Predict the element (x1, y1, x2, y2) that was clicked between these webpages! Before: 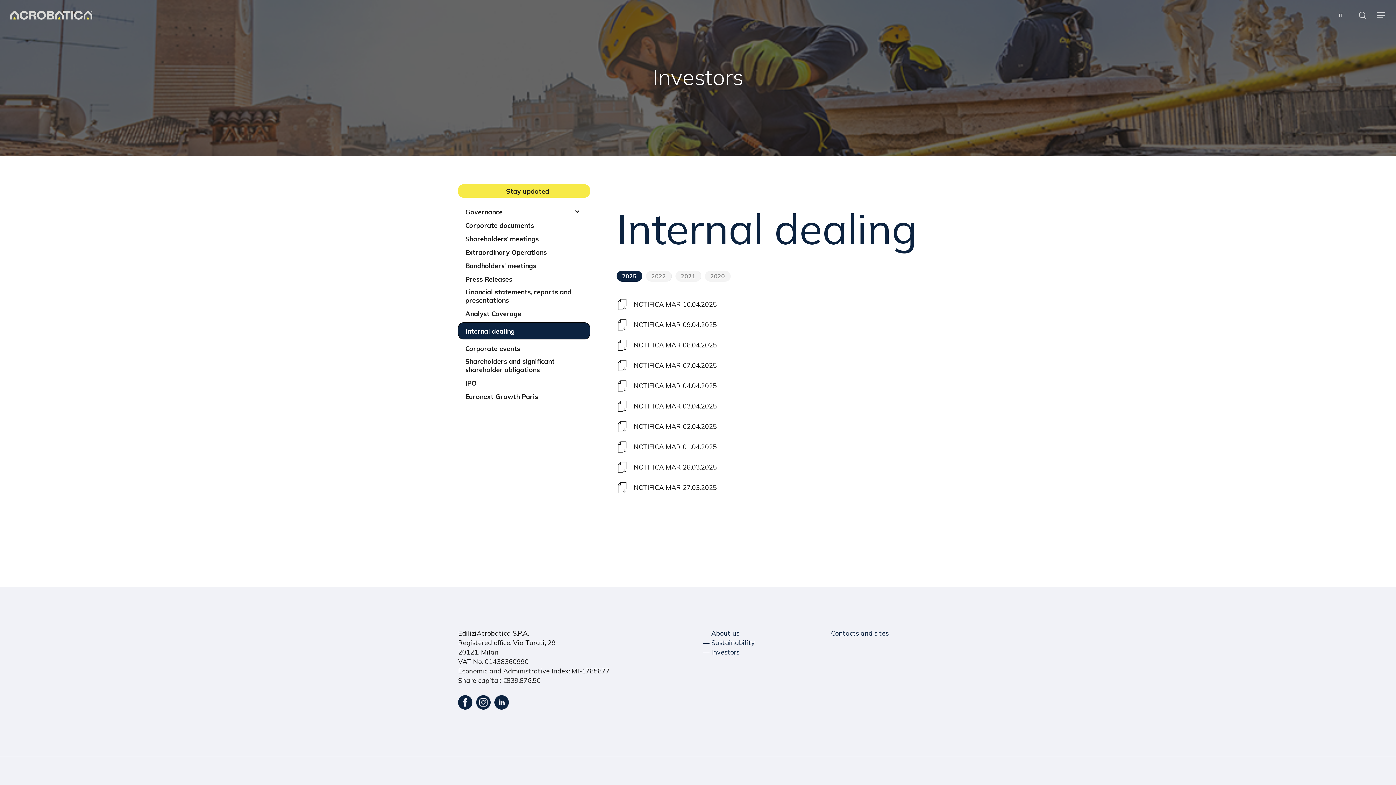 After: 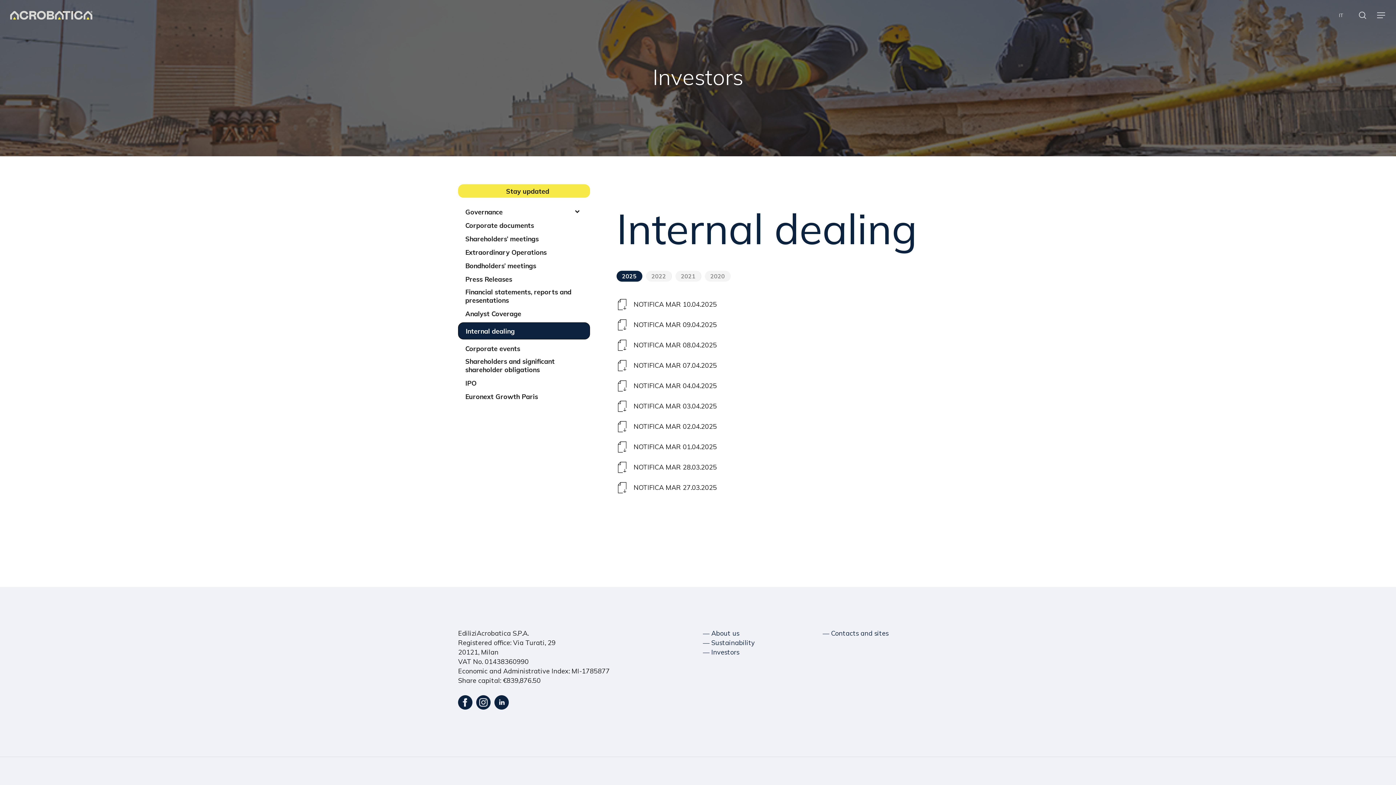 Action: bbox: (458, 322, 590, 339) label: Internal dealing